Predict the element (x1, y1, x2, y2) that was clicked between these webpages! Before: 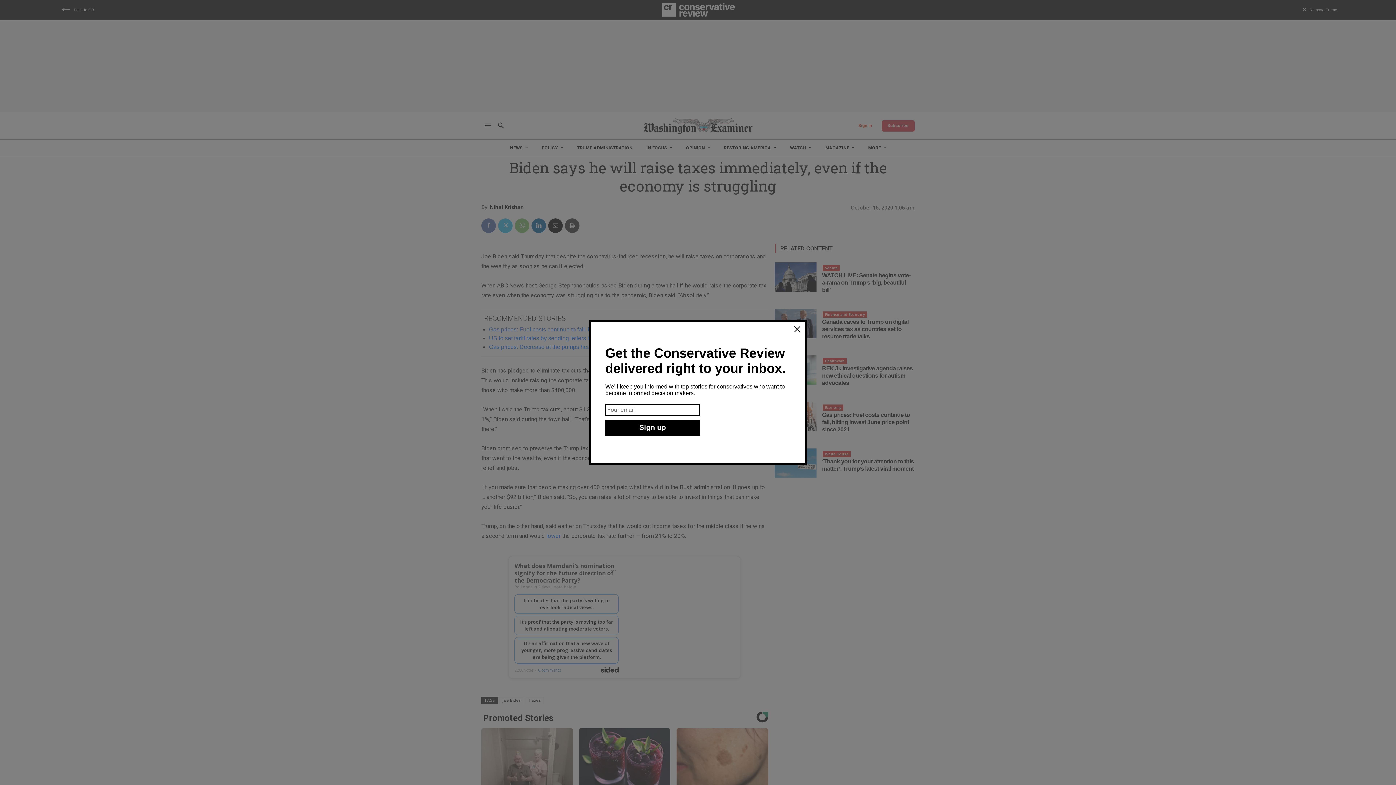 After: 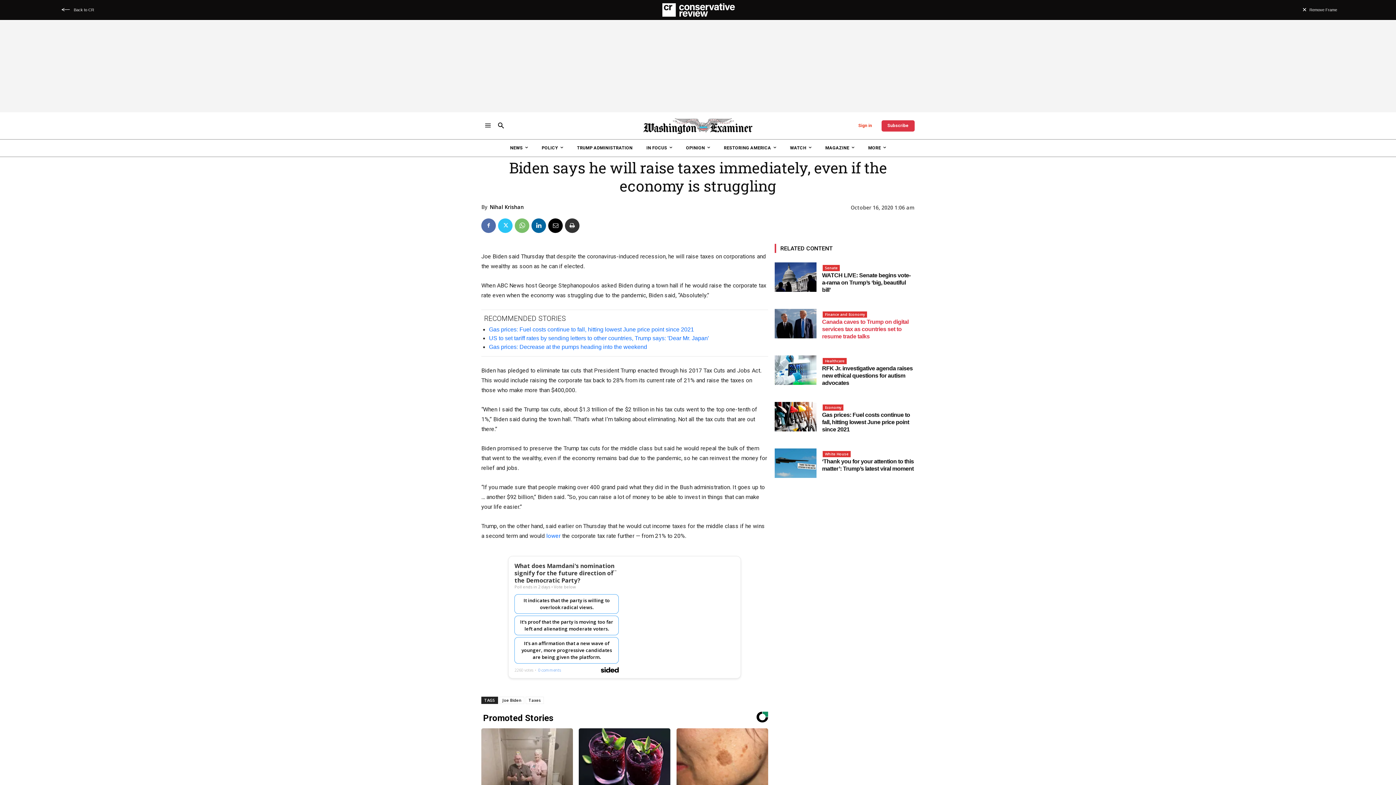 Action: bbox: (793, 325, 801, 333)